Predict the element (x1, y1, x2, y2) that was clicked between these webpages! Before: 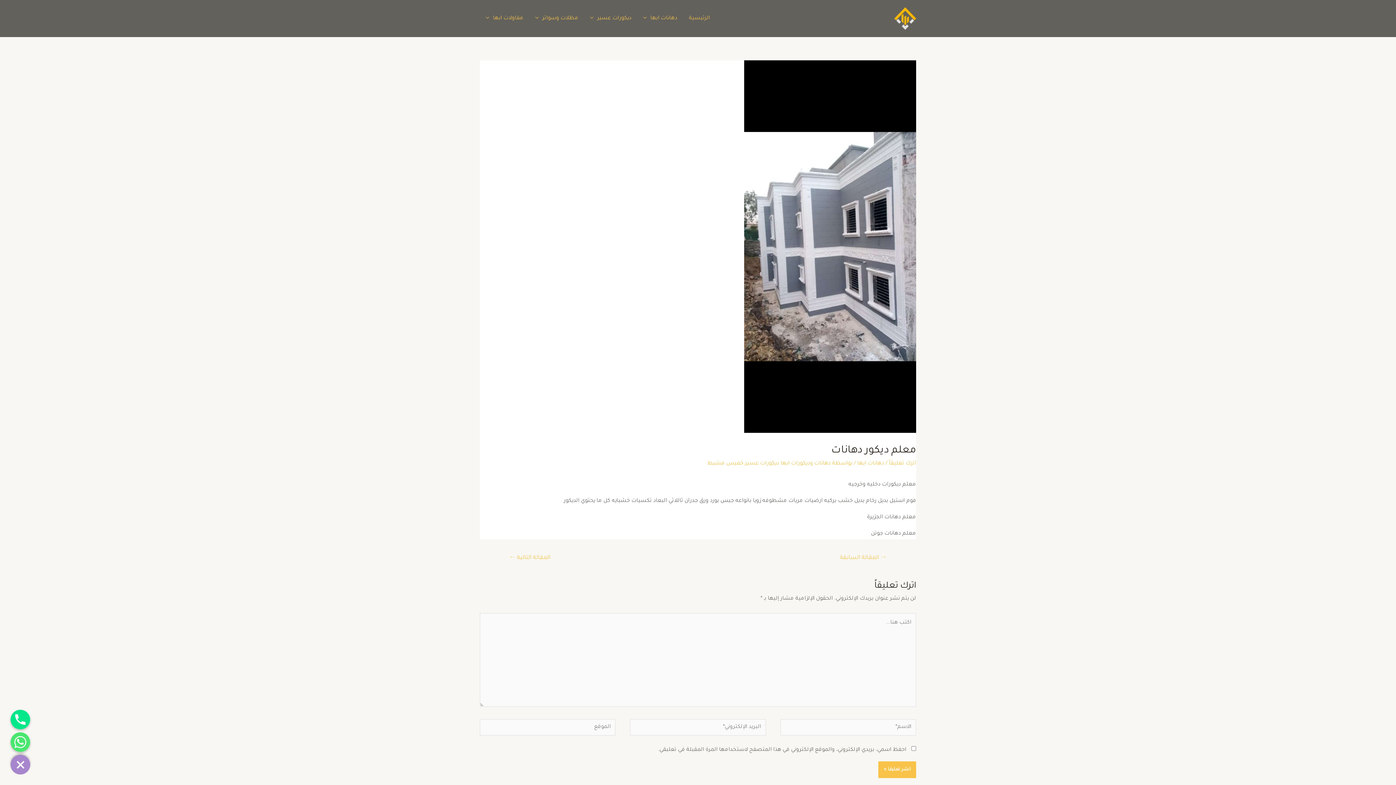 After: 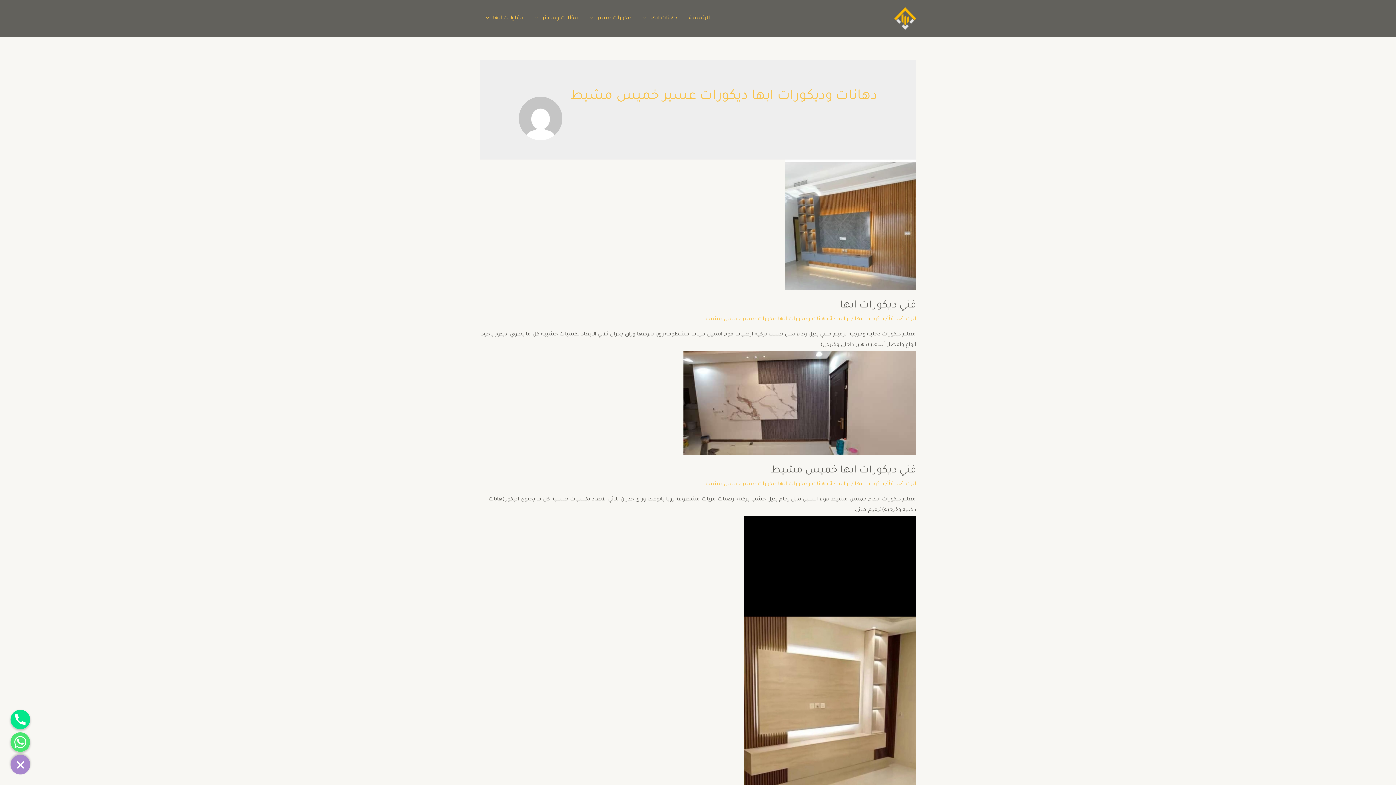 Action: bbox: (707, 461, 830, 466) label: دهانات وديكورات ابها ديكورات عسير خميس مشيط